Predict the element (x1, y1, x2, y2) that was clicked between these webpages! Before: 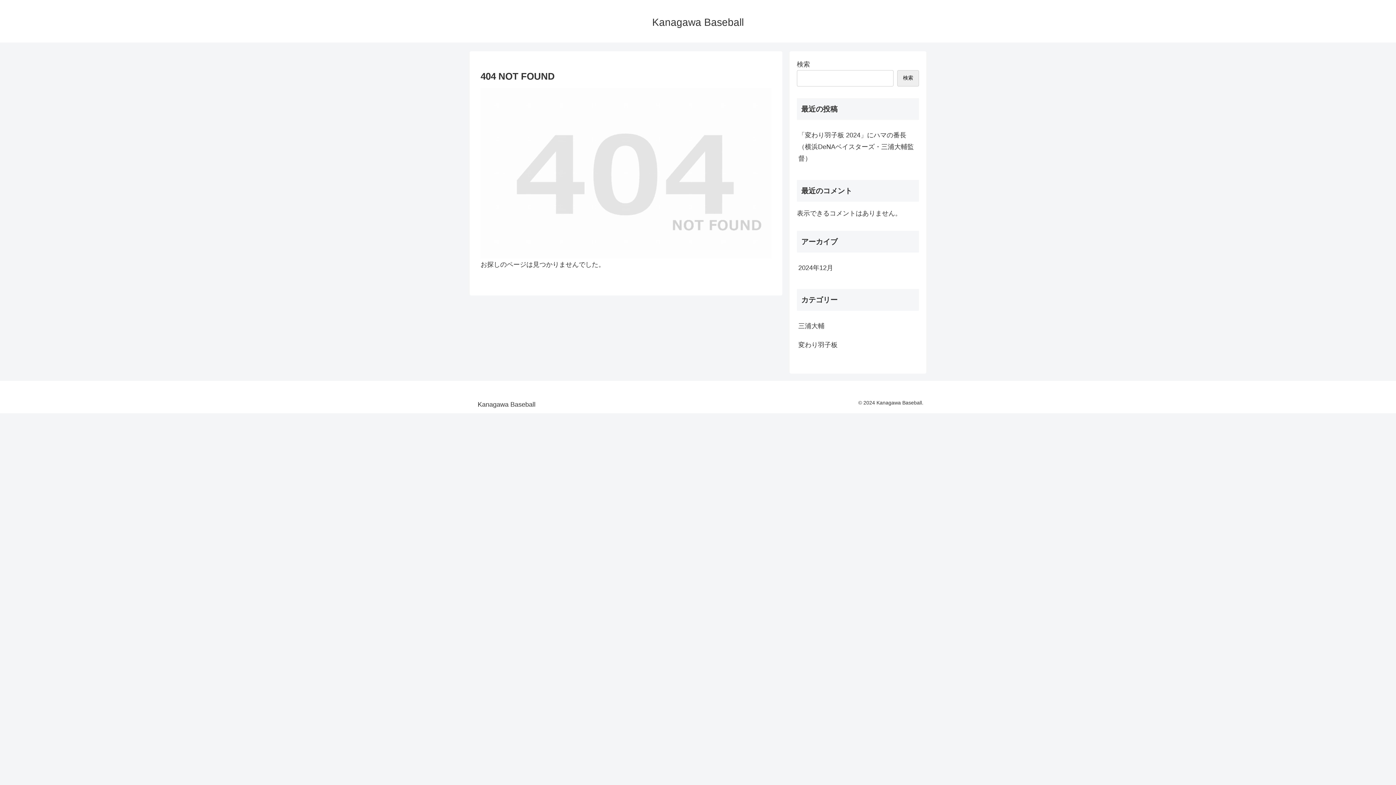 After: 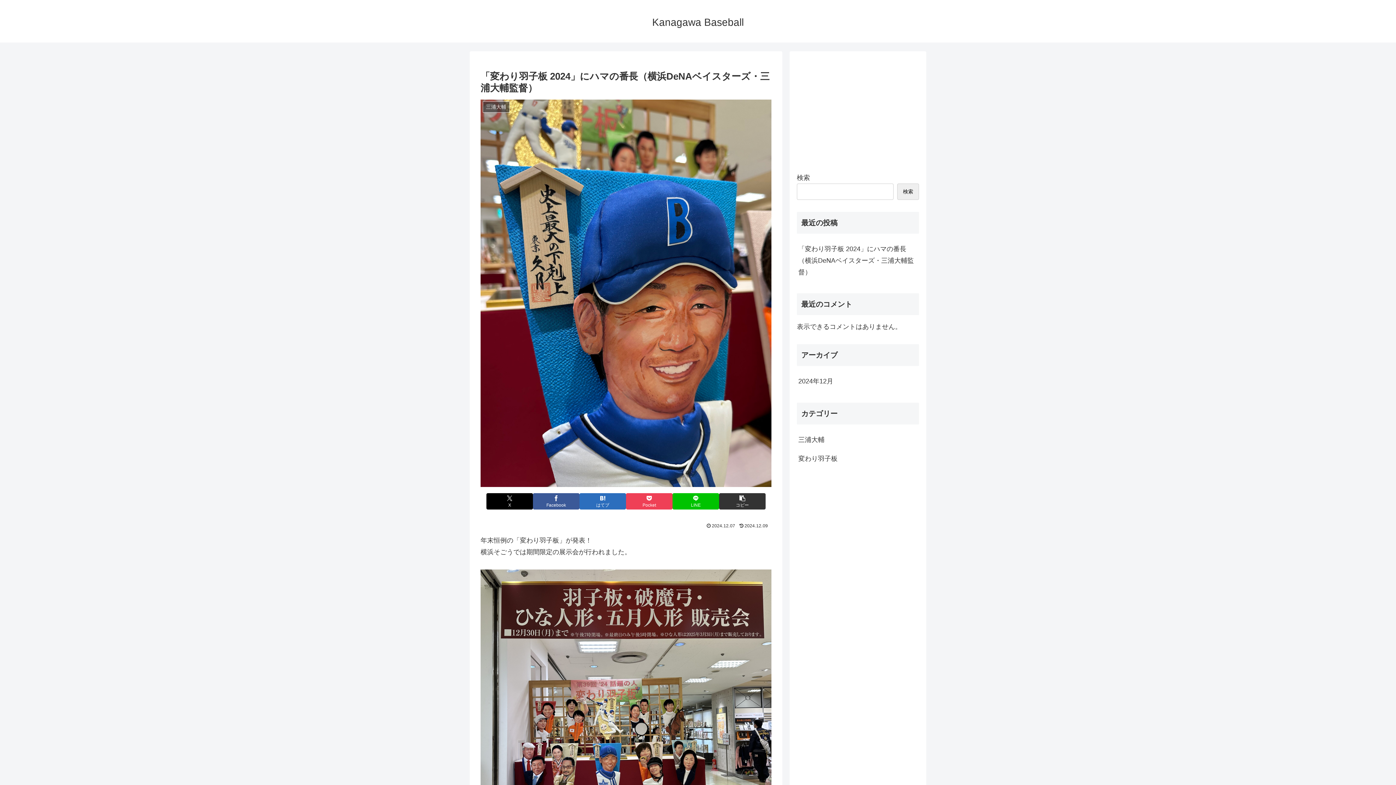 Action: bbox: (797, 125, 919, 168) label: 「変わり羽子板 2024」にハマの番長（横浜DeNAベイスターズ・三浦大輔監督）